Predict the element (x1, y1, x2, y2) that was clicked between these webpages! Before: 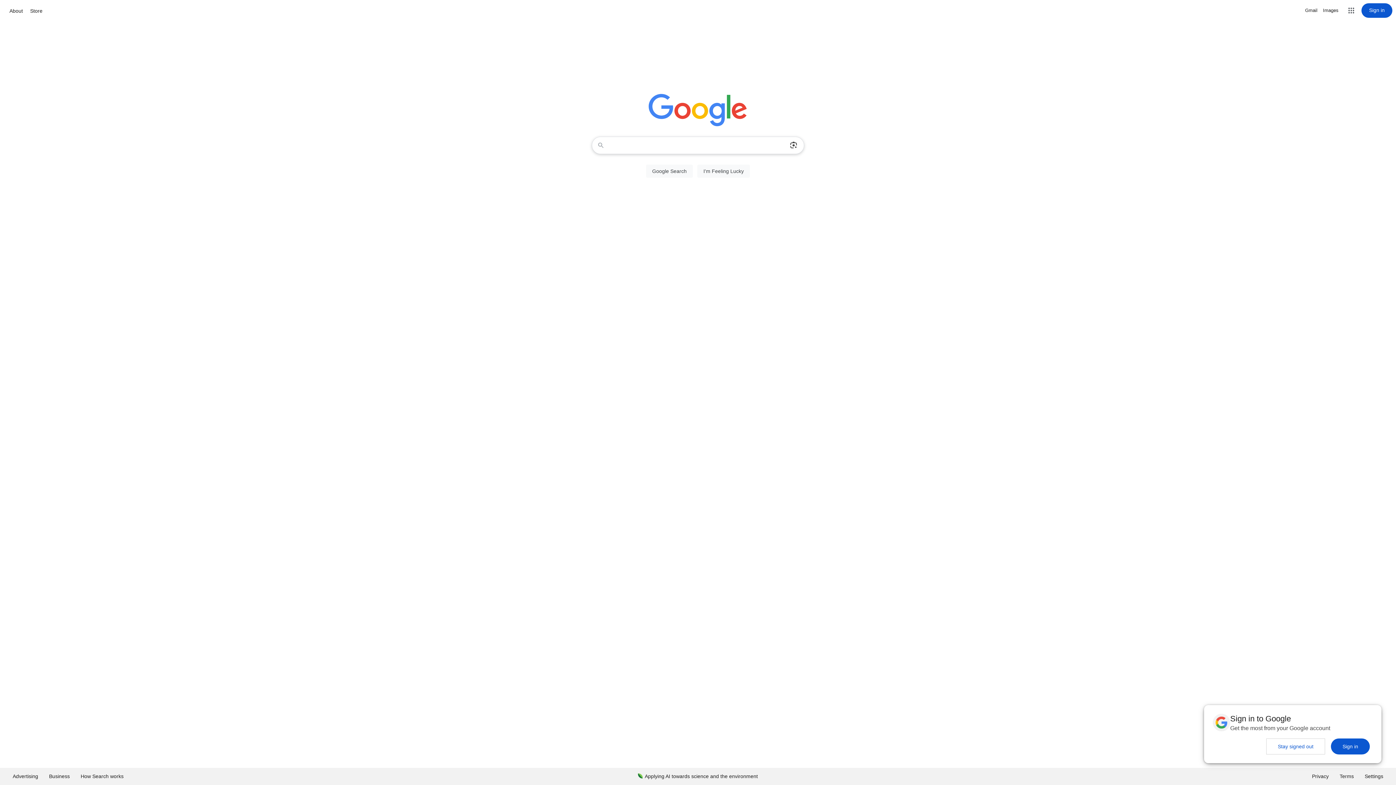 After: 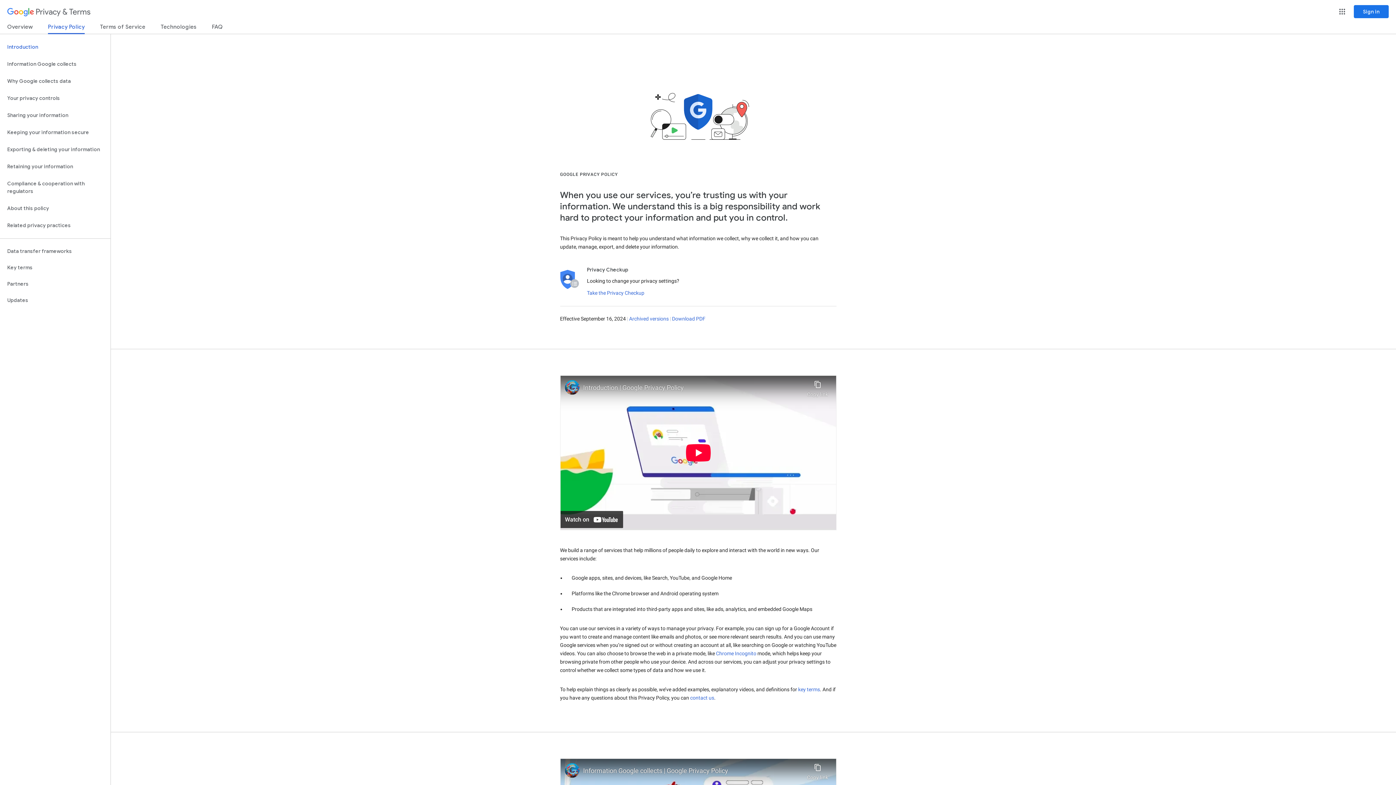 Action: label: Privacy bbox: (1306, 768, 1334, 785)